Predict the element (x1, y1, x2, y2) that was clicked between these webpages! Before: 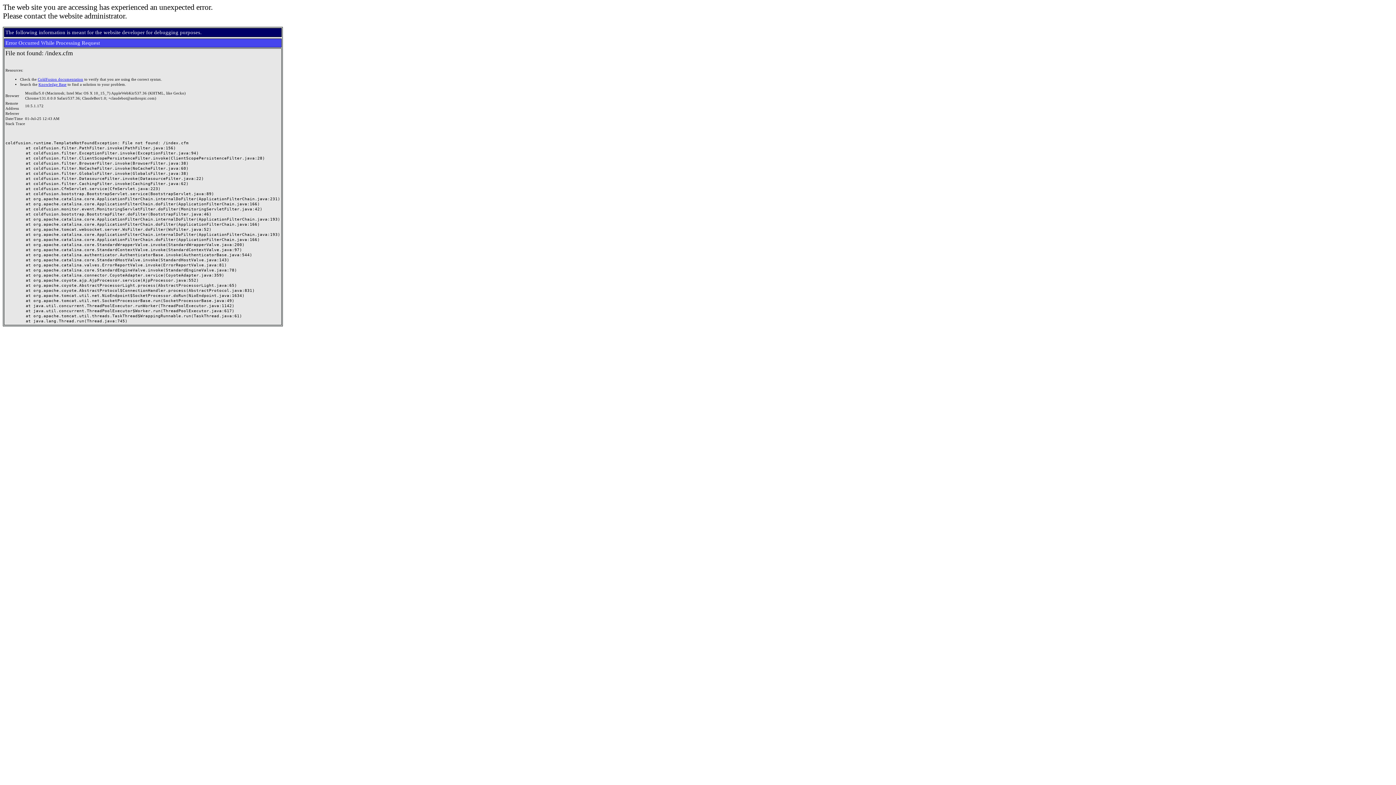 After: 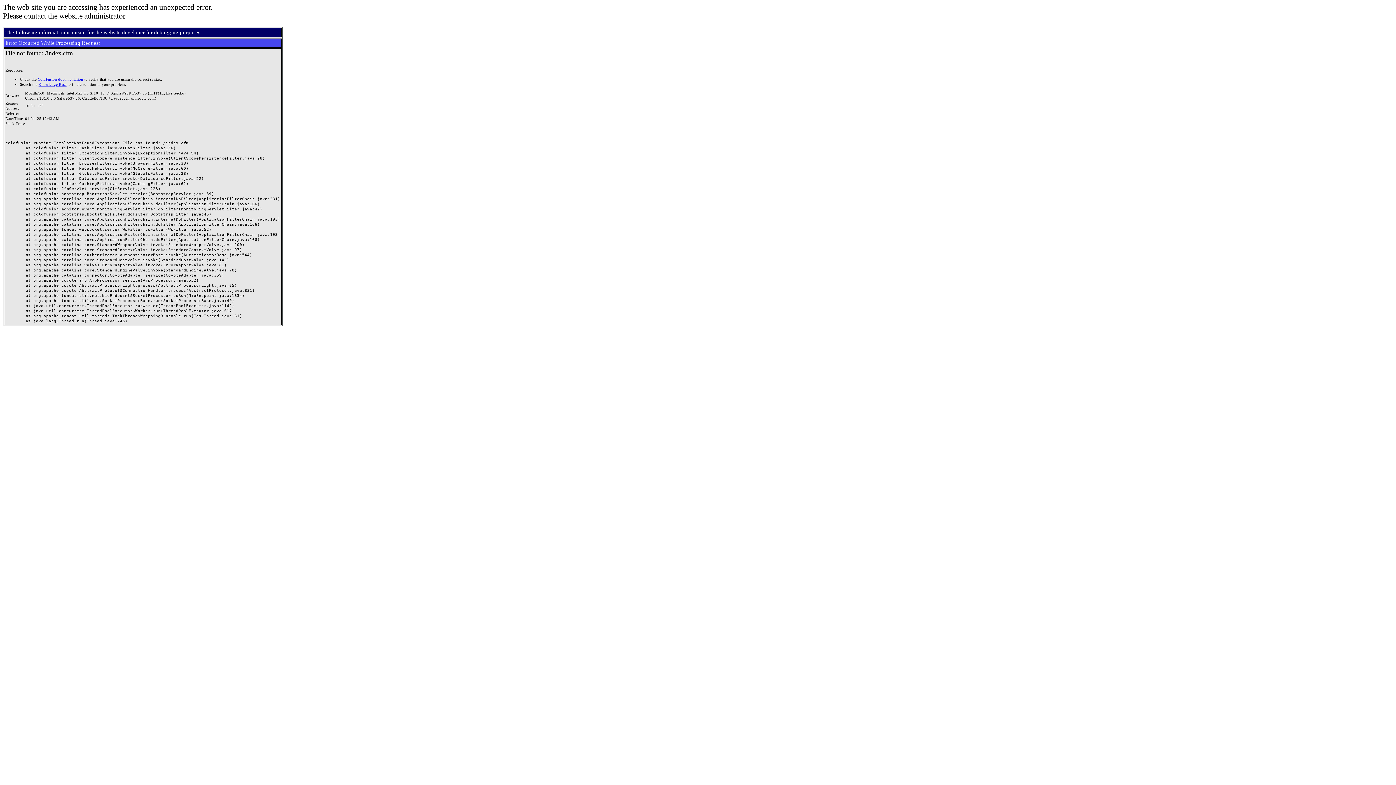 Action: label: Knowledge Base bbox: (38, 82, 66, 86)